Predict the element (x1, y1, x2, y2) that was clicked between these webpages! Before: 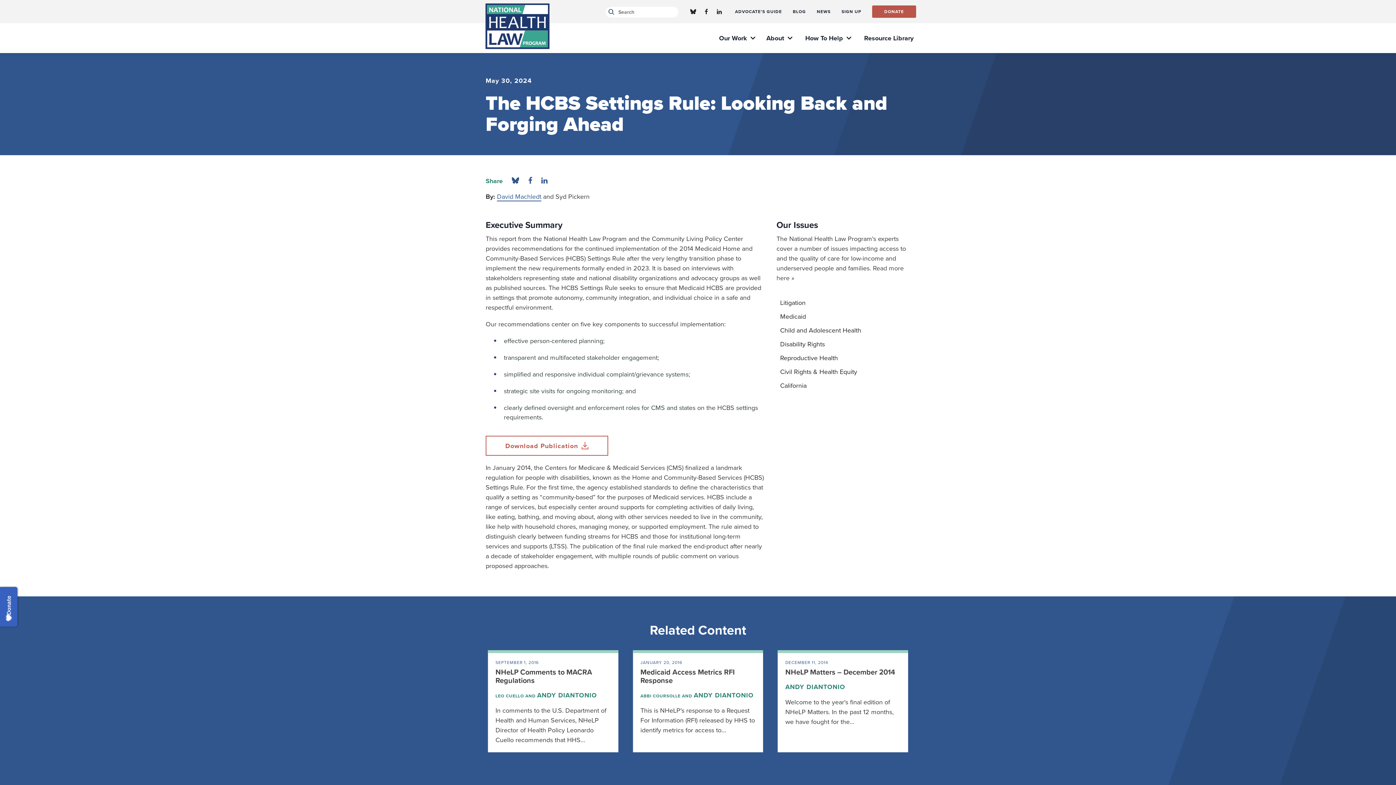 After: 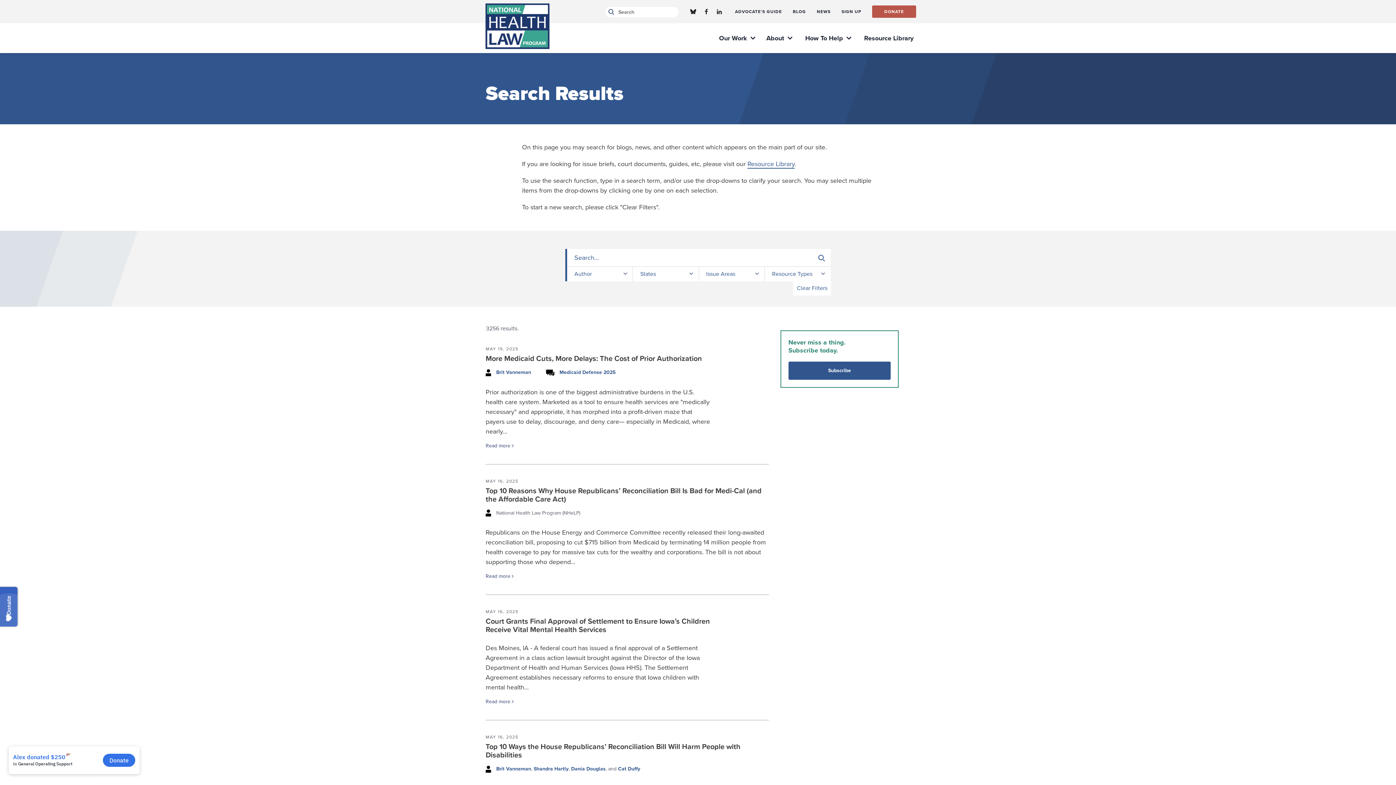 Action: label: Submit site search bbox: (605, 6, 614, 17)